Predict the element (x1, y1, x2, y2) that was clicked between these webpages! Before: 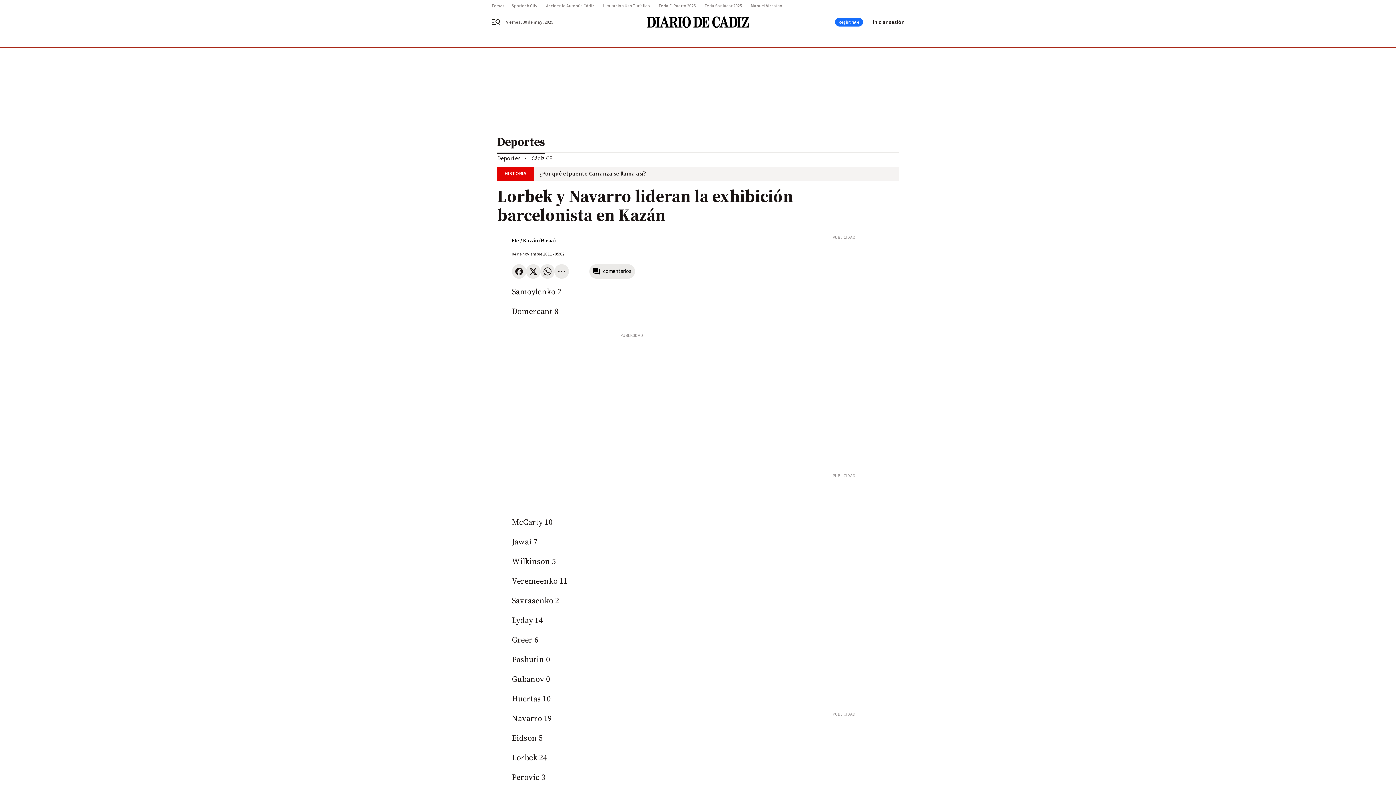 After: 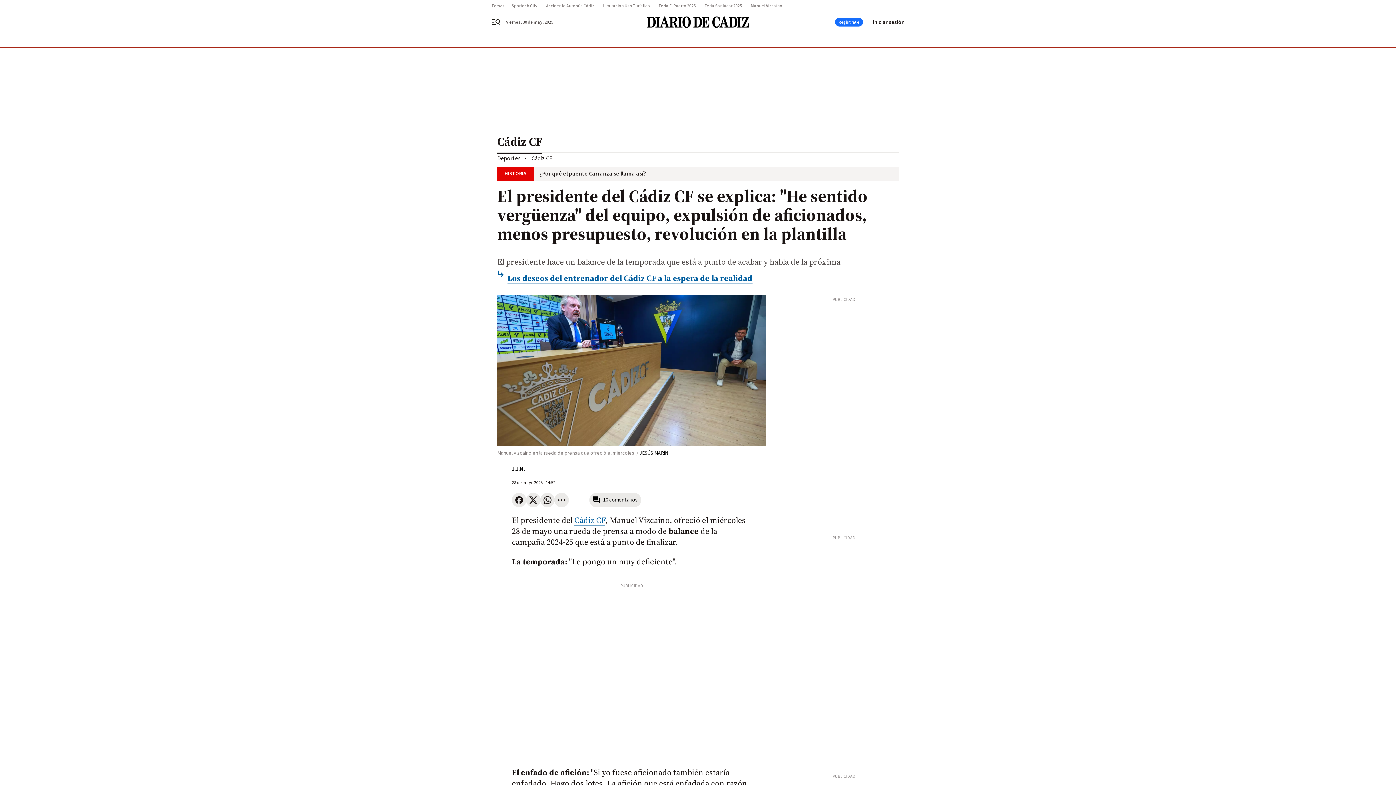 Action: label: Manuel Vizcaíno bbox: (750, 3, 791, 8)